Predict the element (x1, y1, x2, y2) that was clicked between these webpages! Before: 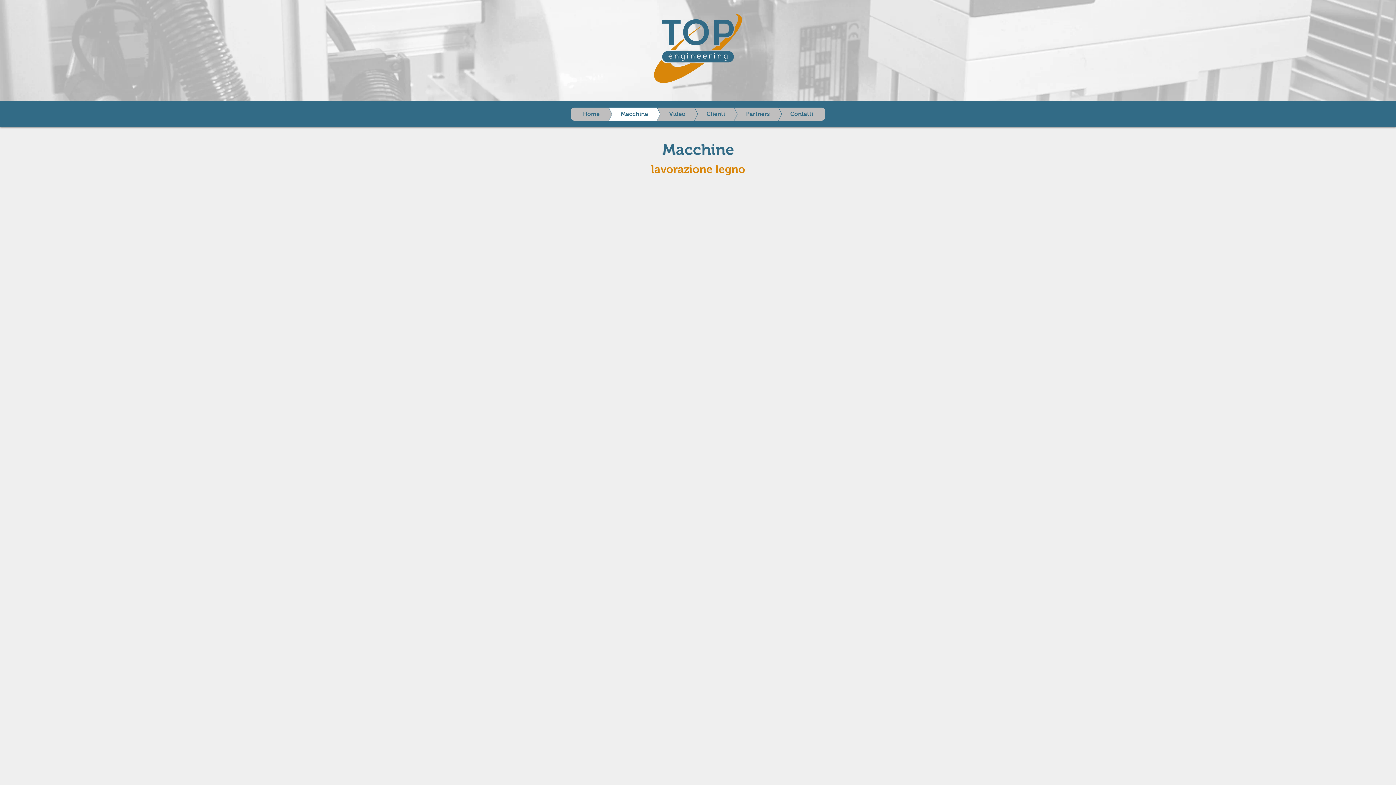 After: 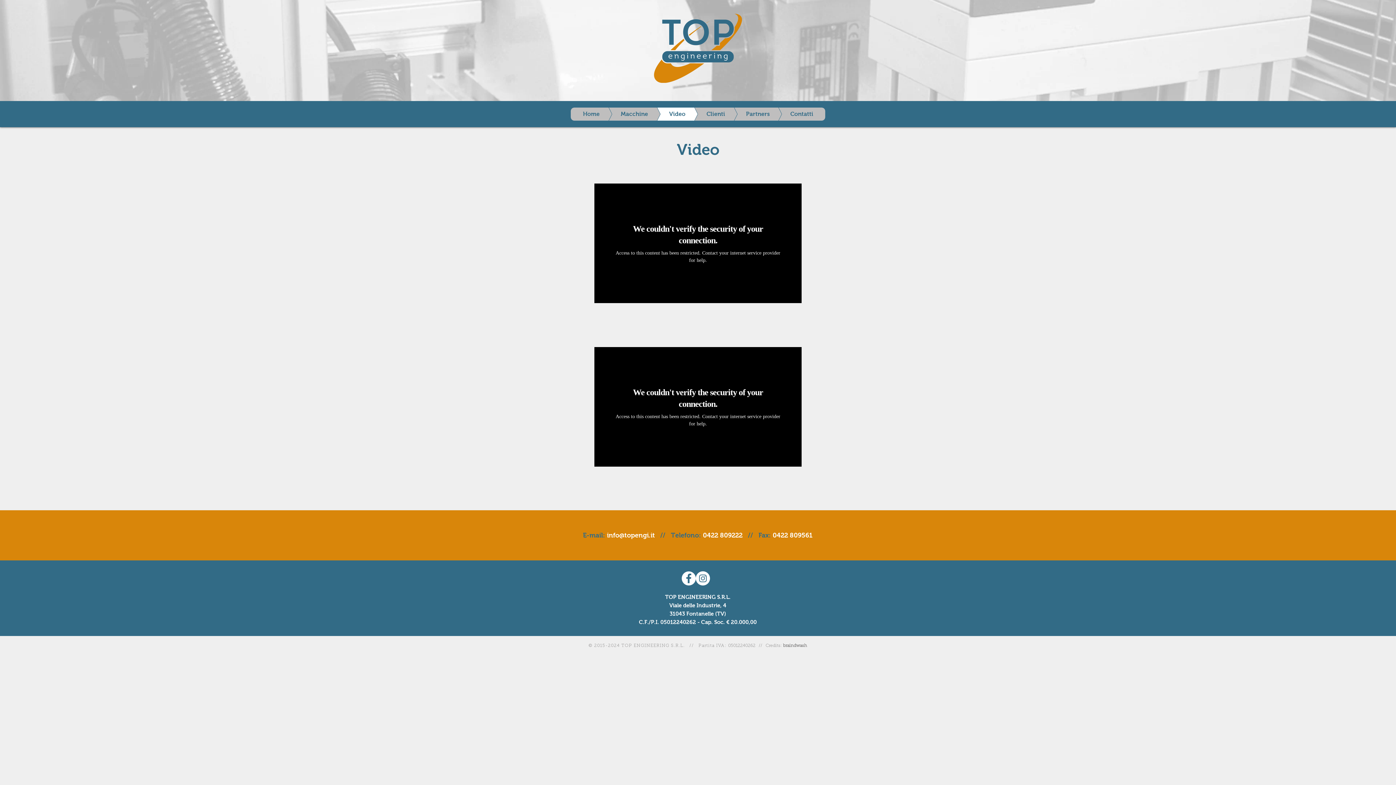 Action: label: Video bbox: (635, 107, 697, 120)